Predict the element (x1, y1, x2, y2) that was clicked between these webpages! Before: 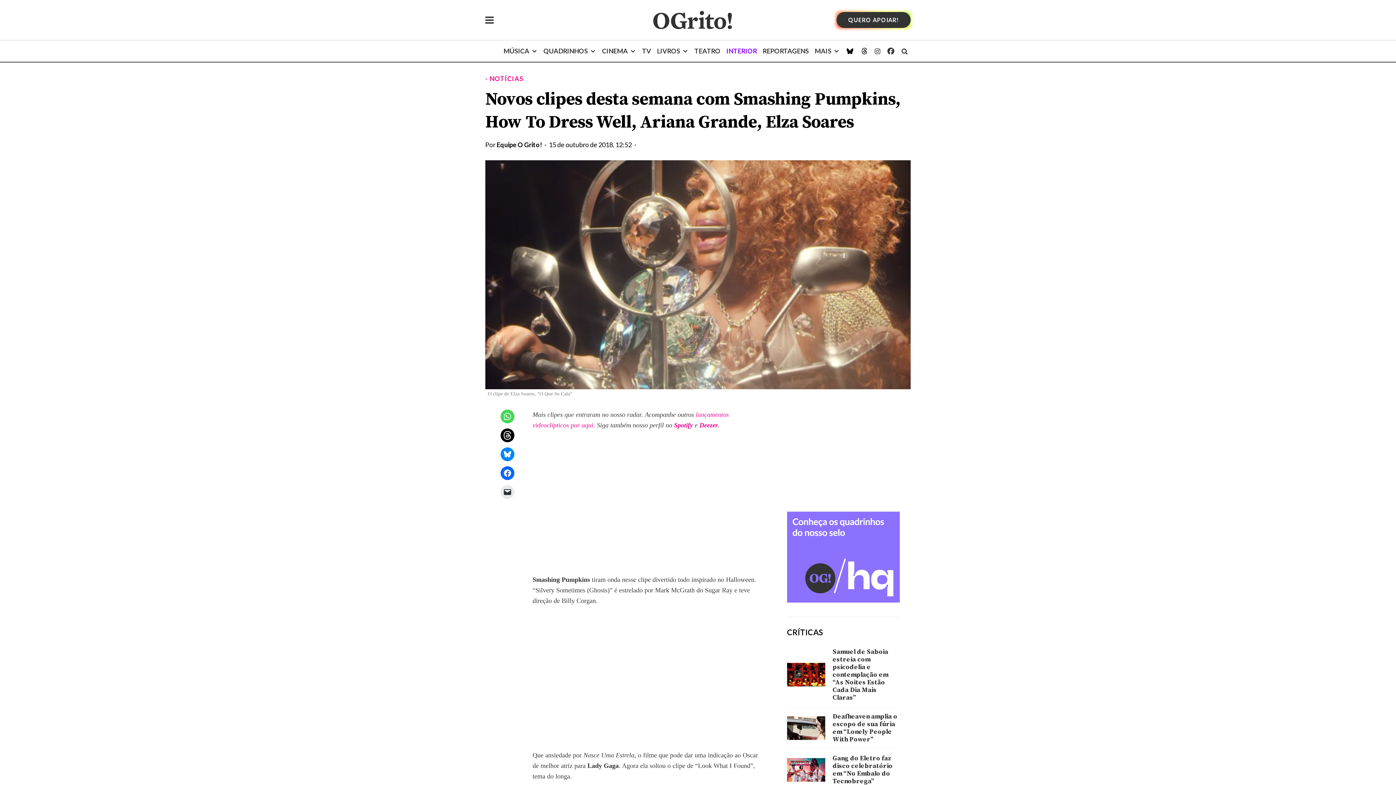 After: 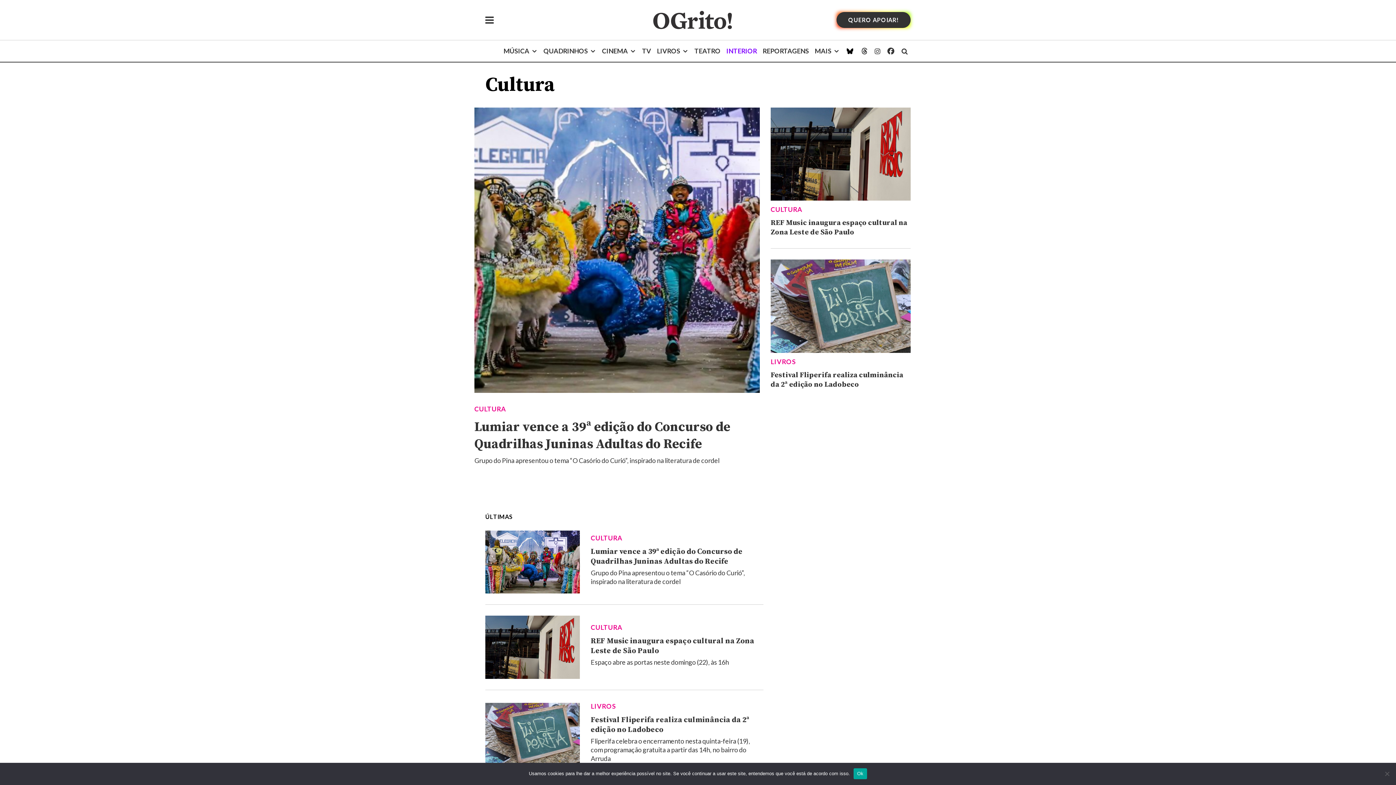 Action: label: MAIS bbox: (812, 40, 842, 61)